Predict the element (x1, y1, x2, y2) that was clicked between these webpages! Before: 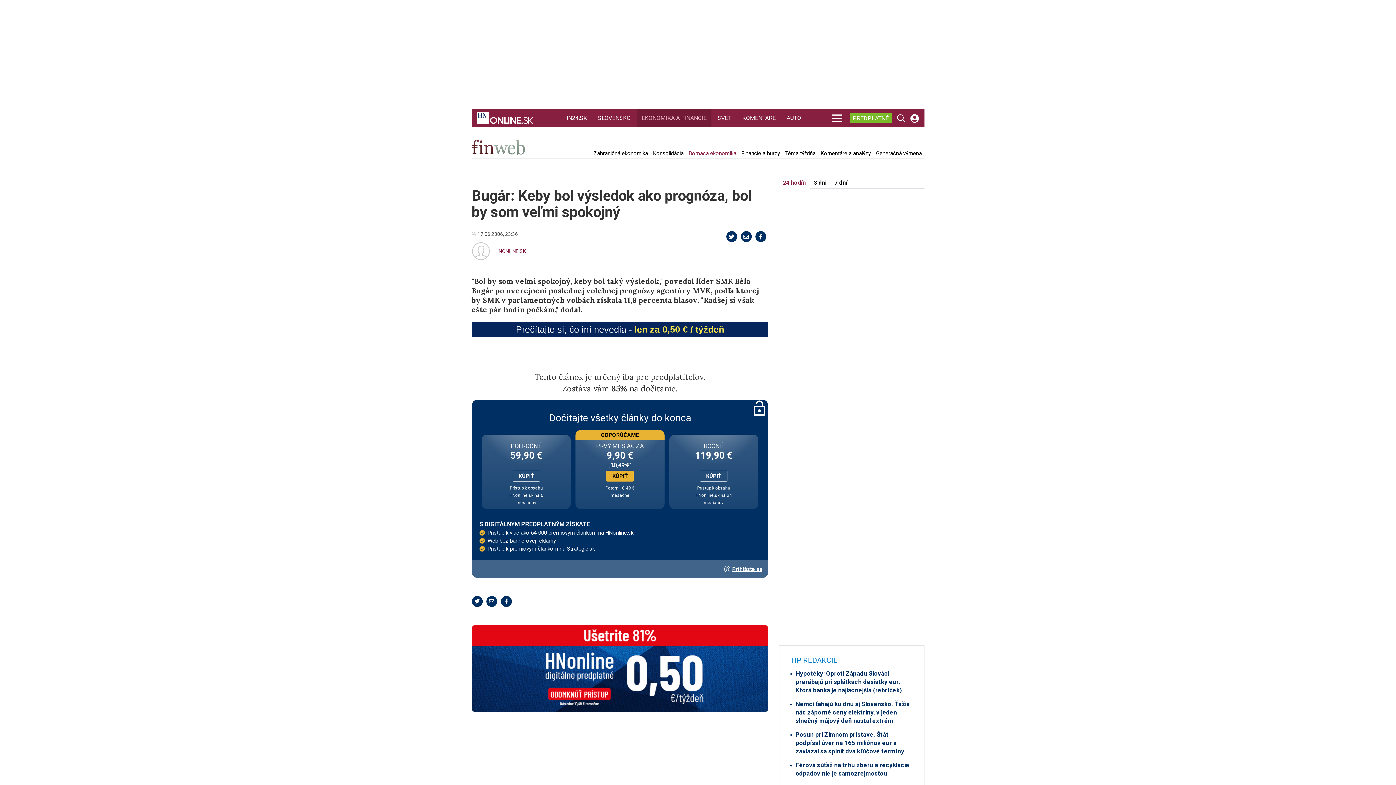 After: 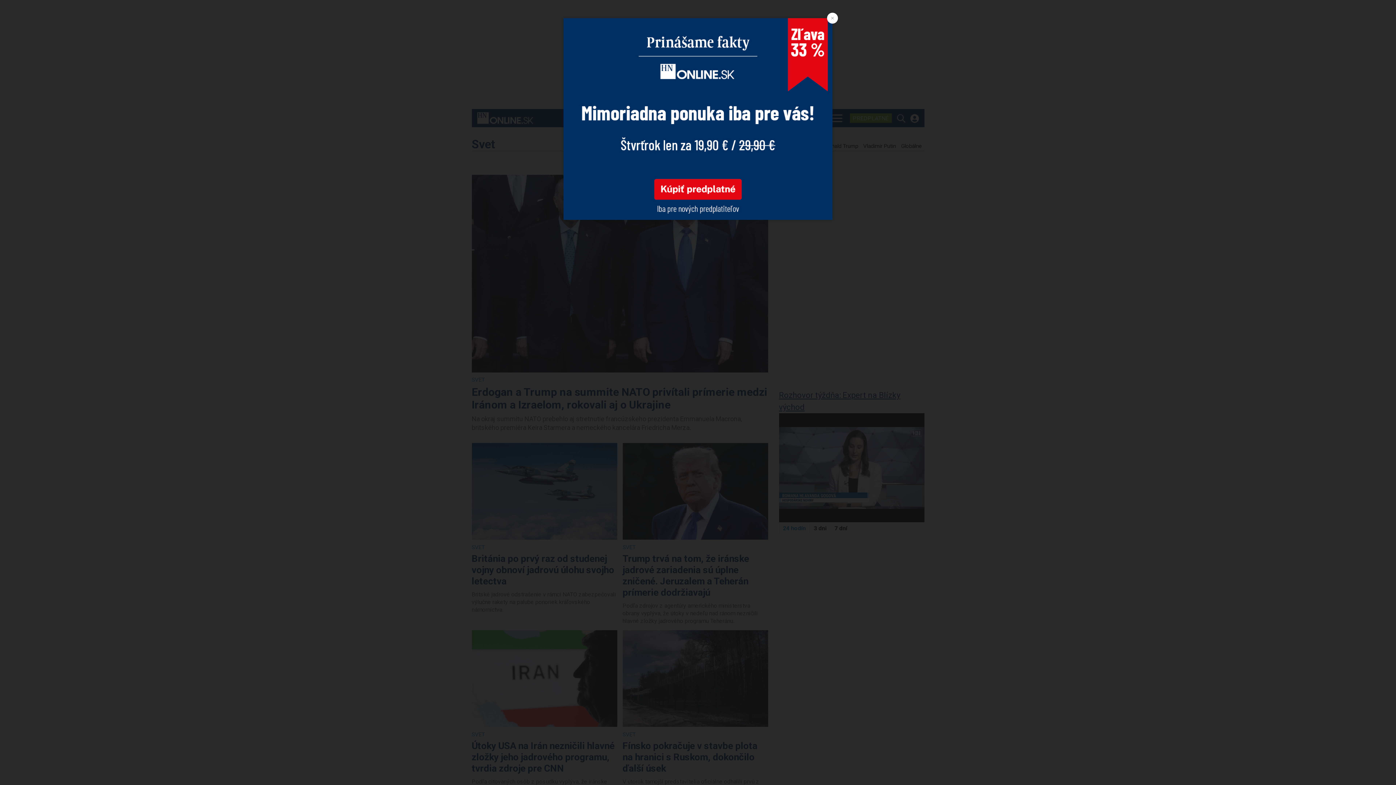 Action: bbox: (715, 109, 733, 127) label: SVET